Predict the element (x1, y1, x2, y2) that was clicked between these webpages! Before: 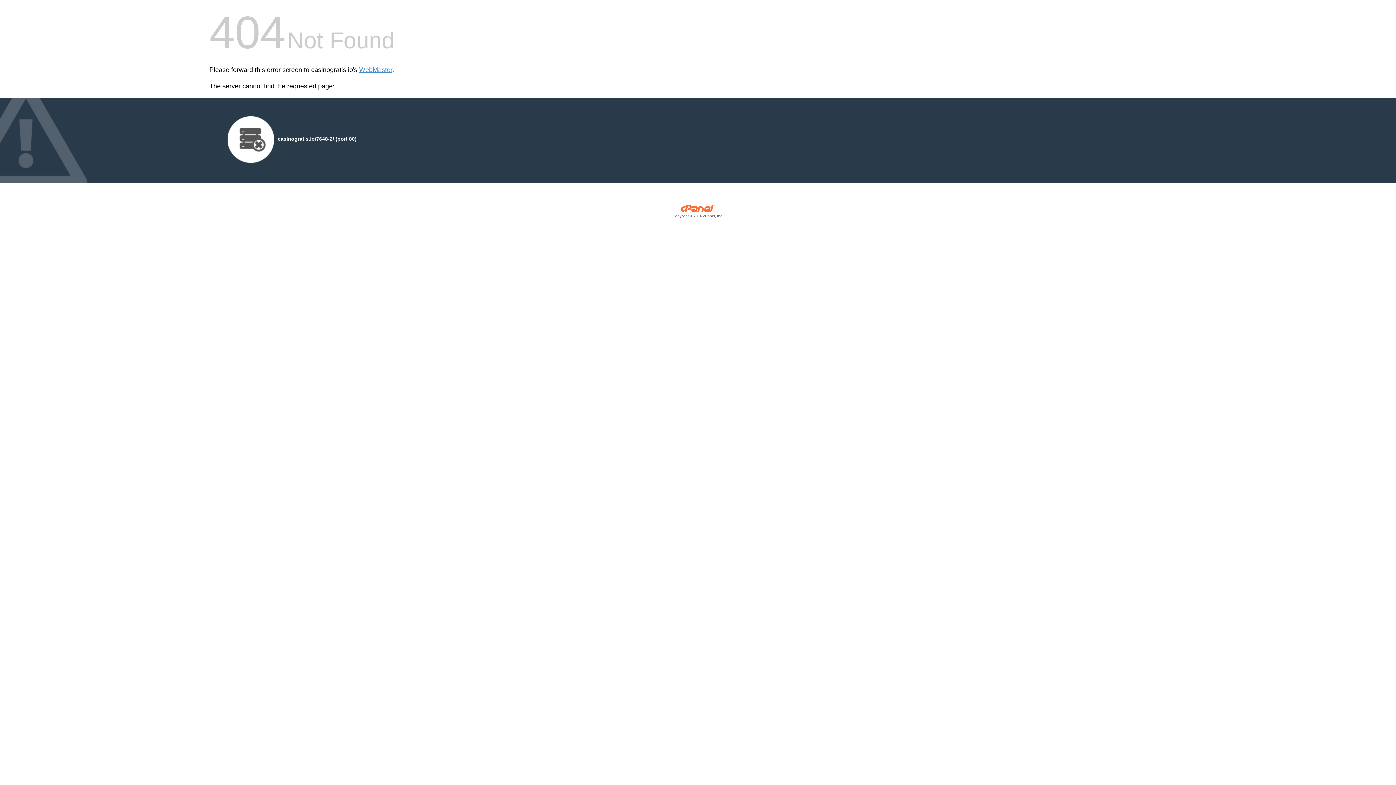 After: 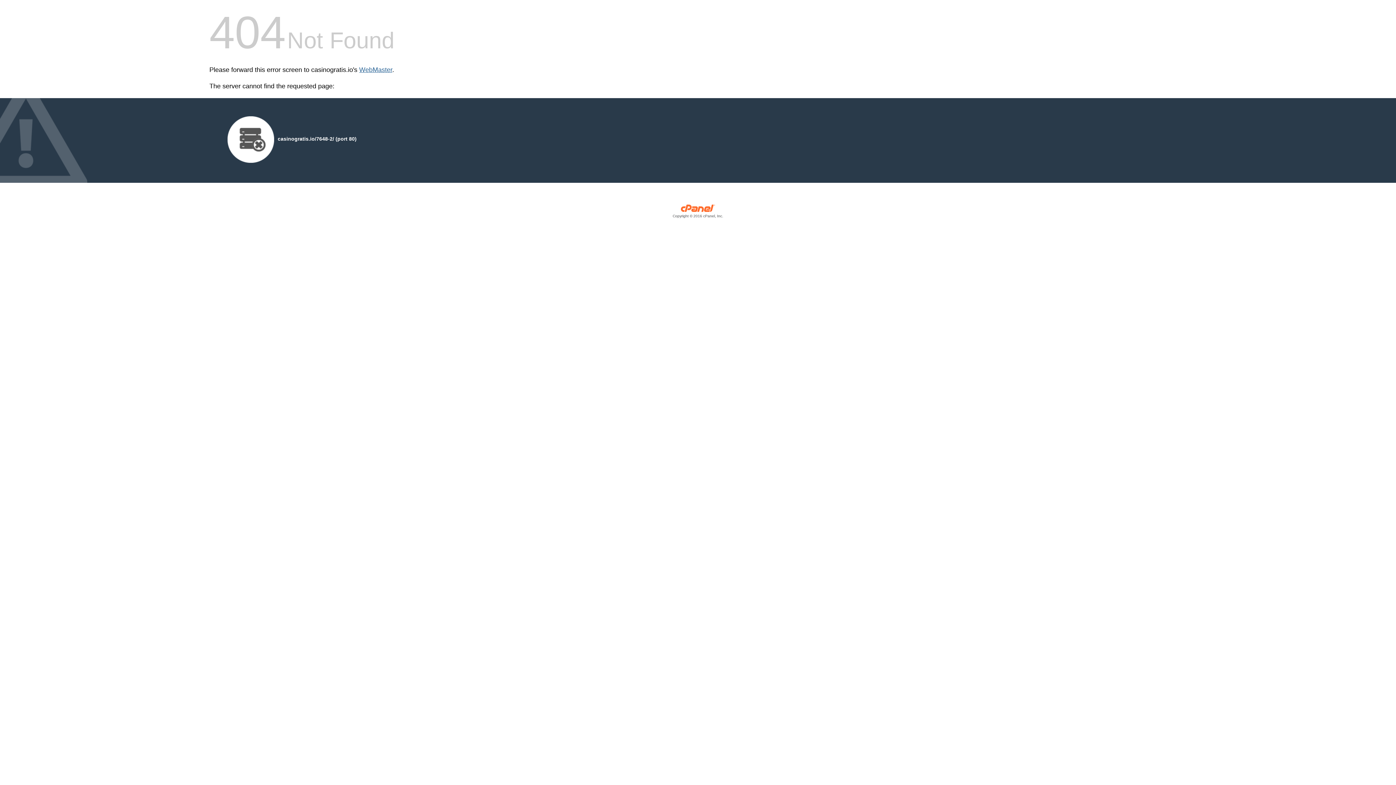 Action: bbox: (359, 66, 392, 73) label: WebMaster